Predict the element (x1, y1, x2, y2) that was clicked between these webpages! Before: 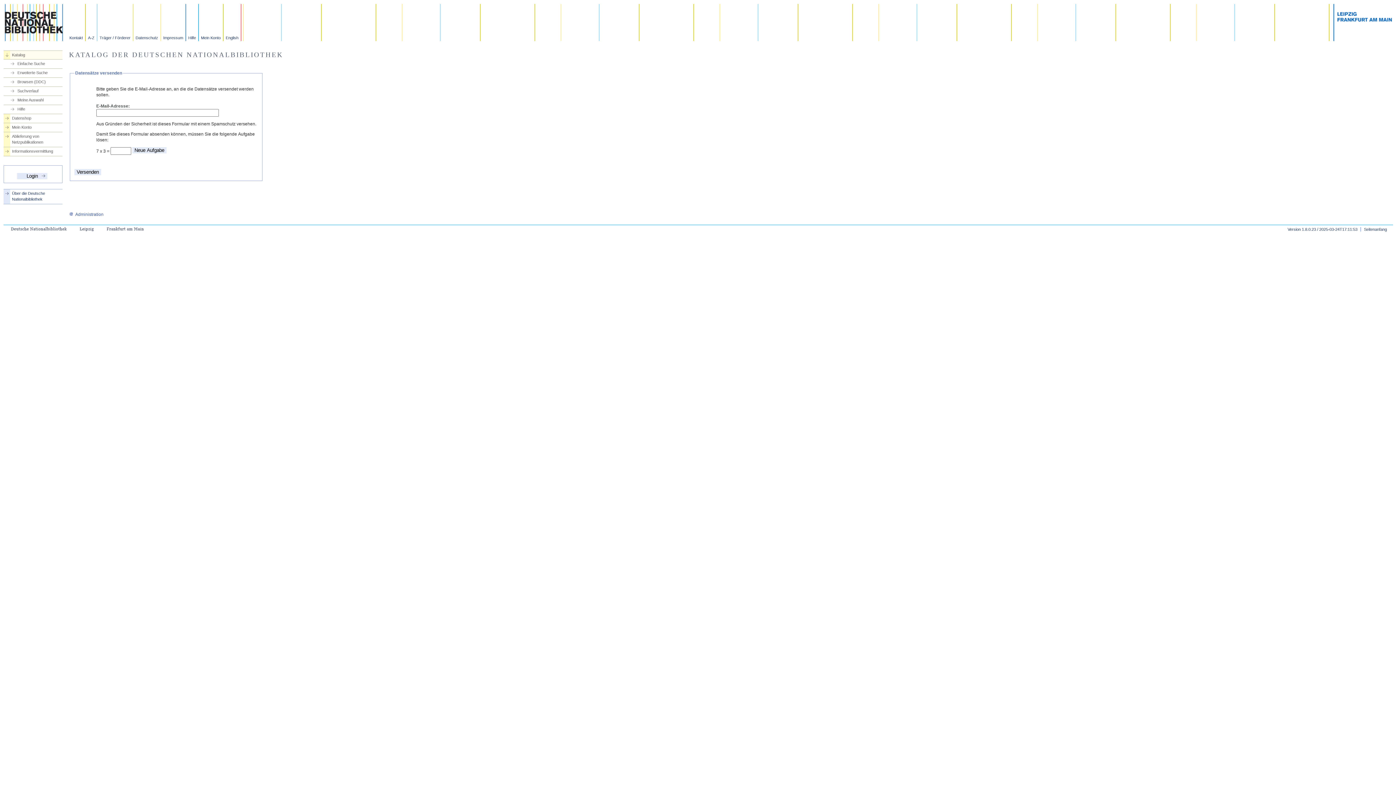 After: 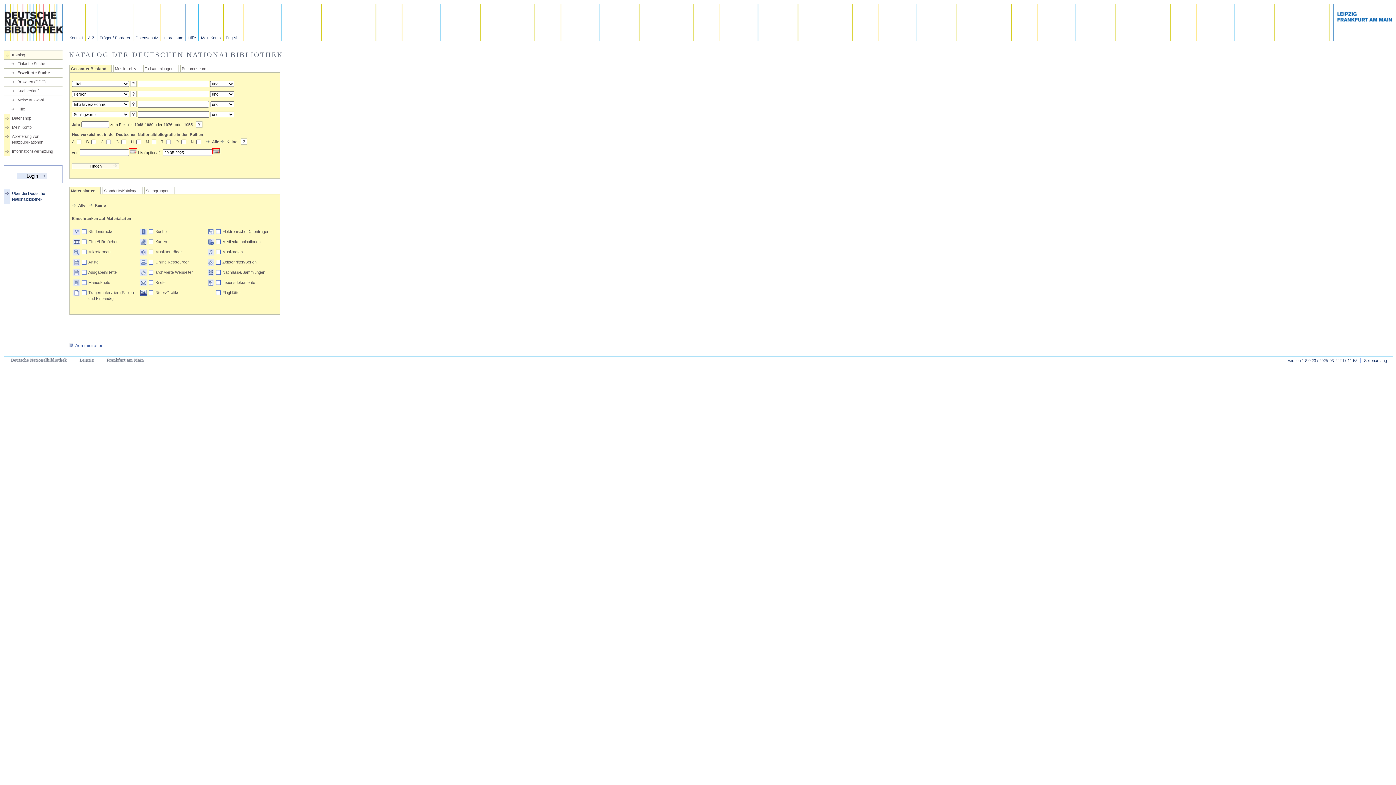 Action: label: Erweiterte Suche bbox: (9, 69, 62, 75)